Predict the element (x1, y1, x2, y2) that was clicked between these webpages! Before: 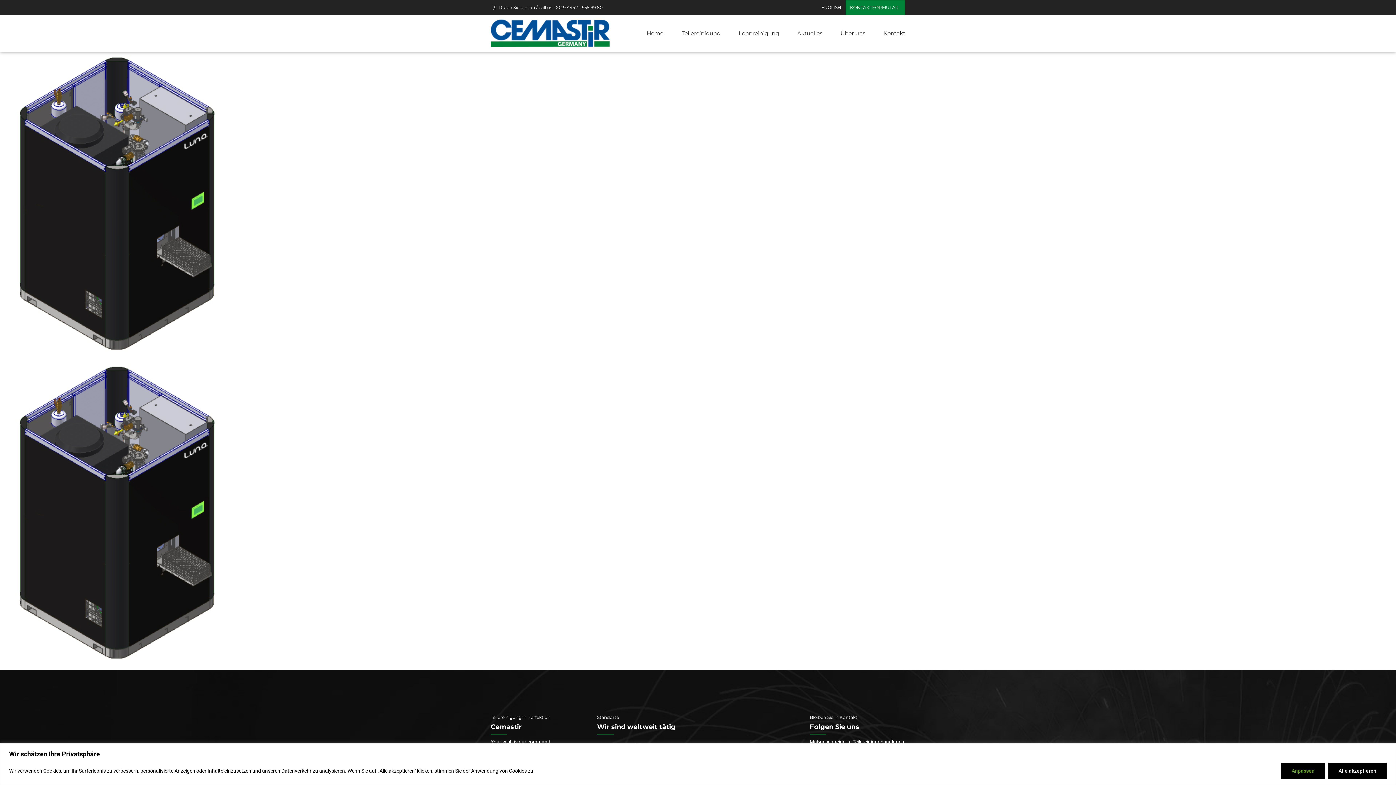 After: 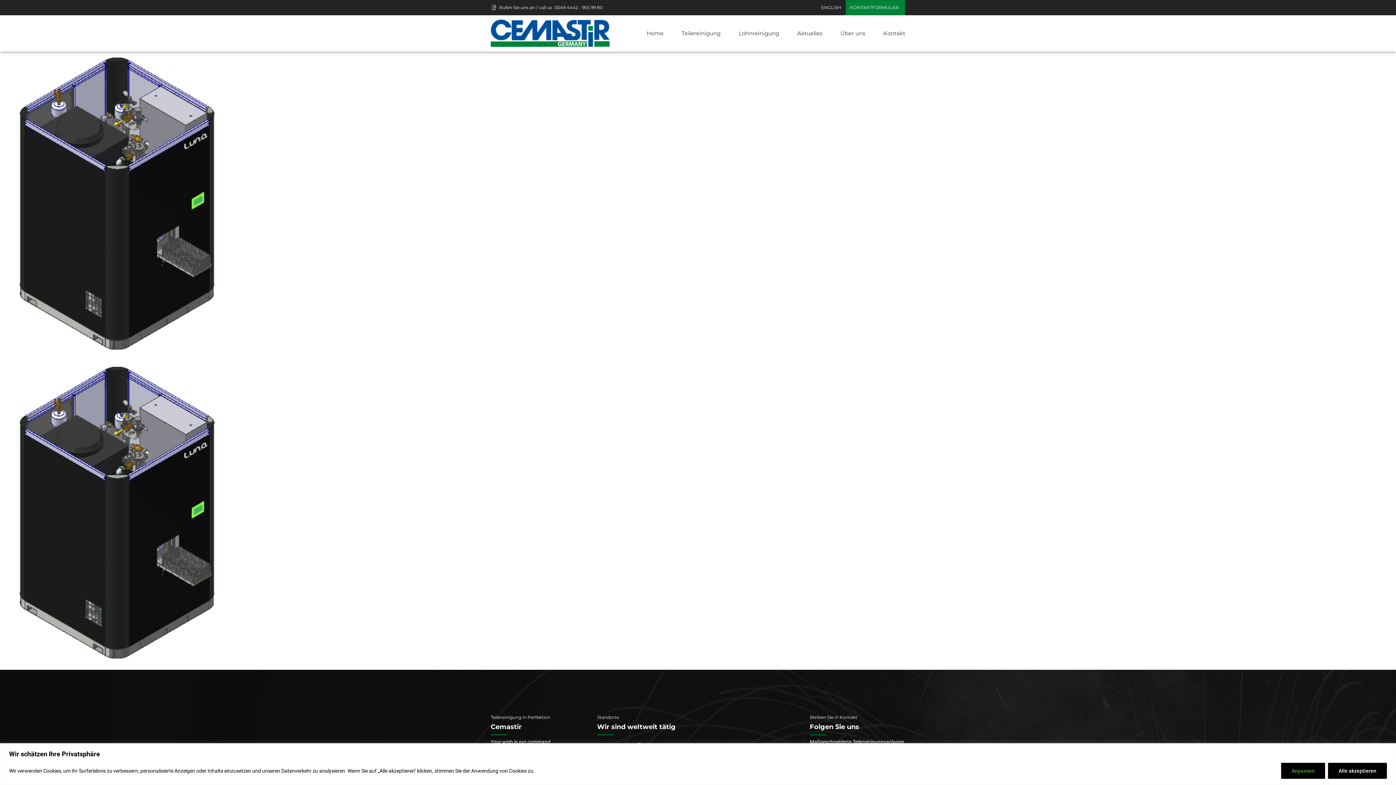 Action: label: ENGLISH bbox: (821, 0, 843, 15)